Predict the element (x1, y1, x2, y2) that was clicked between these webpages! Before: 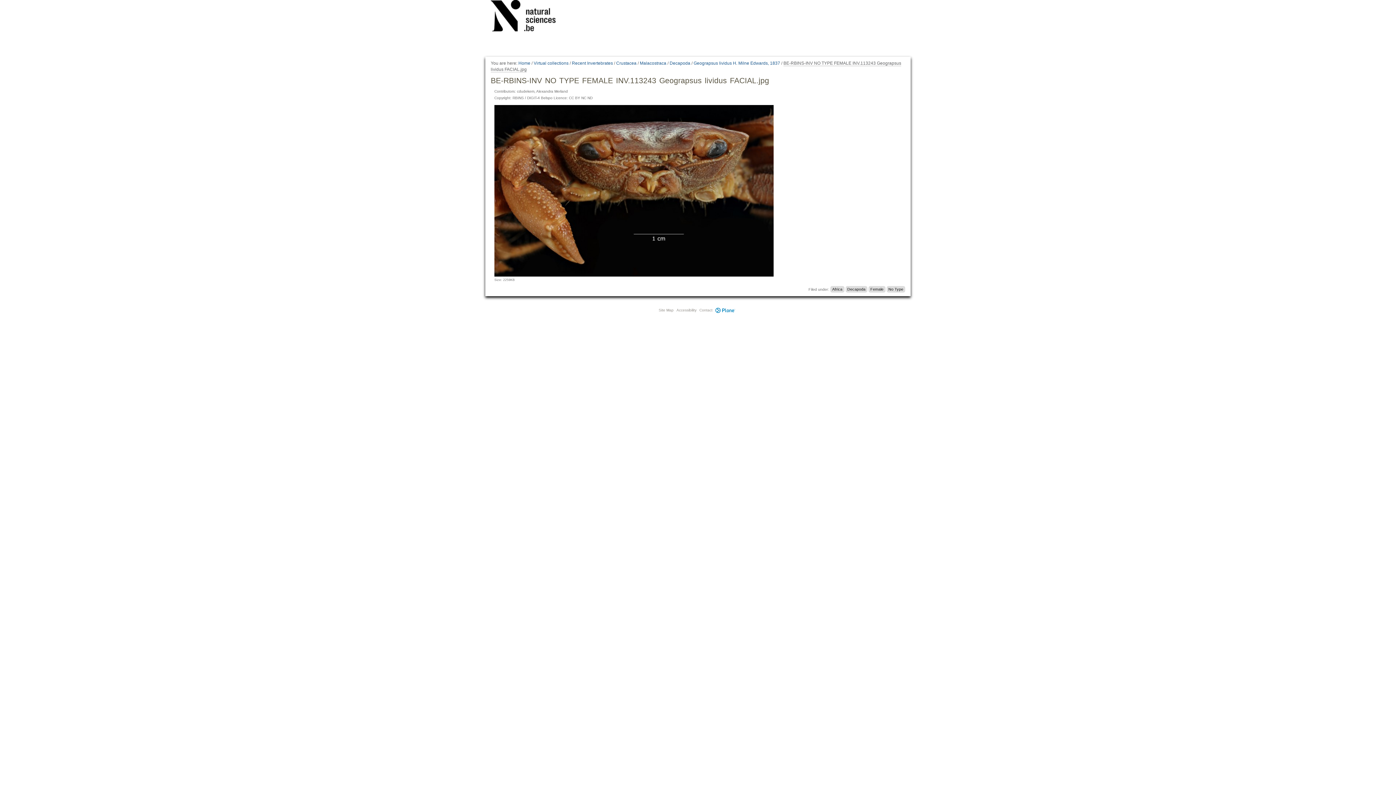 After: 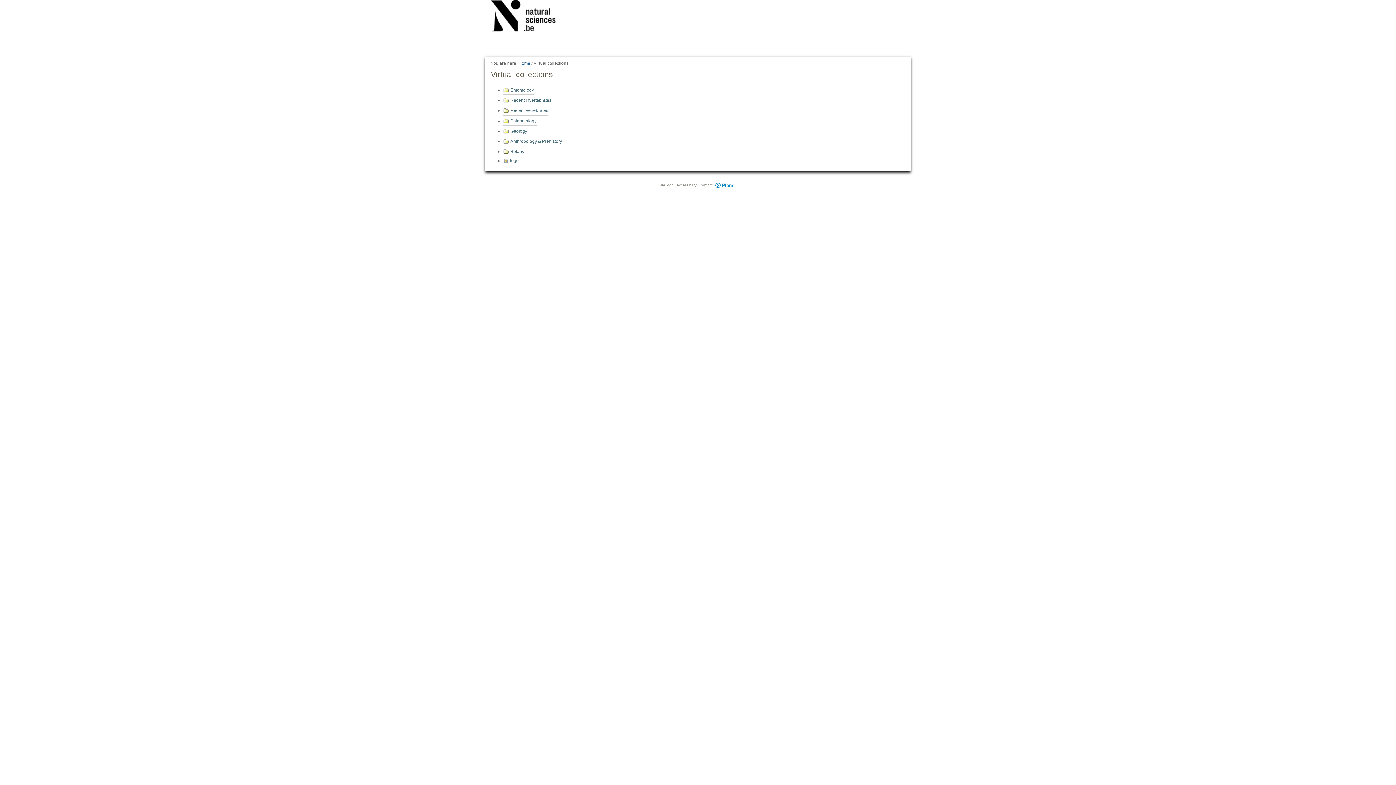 Action: bbox: (533, 60, 568, 66) label: Virtual collections